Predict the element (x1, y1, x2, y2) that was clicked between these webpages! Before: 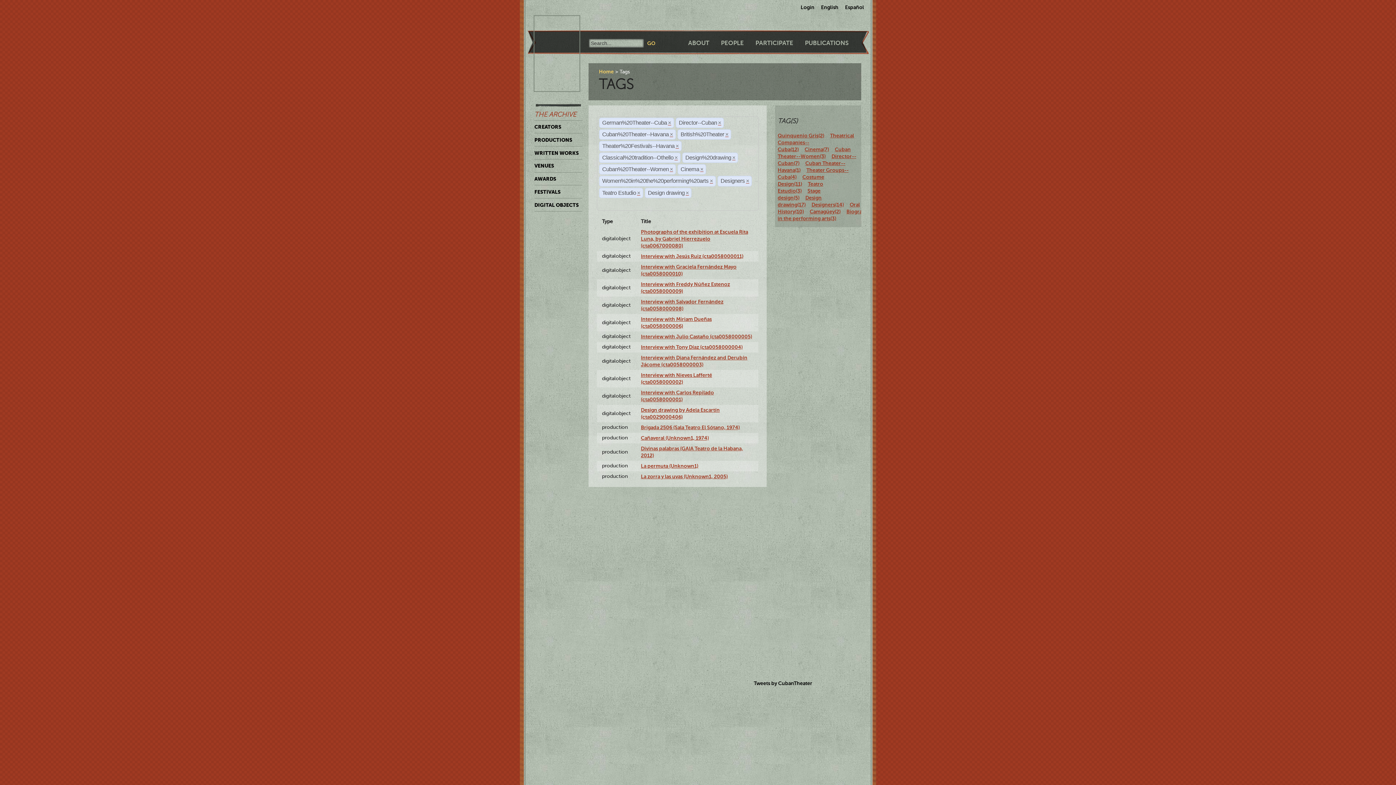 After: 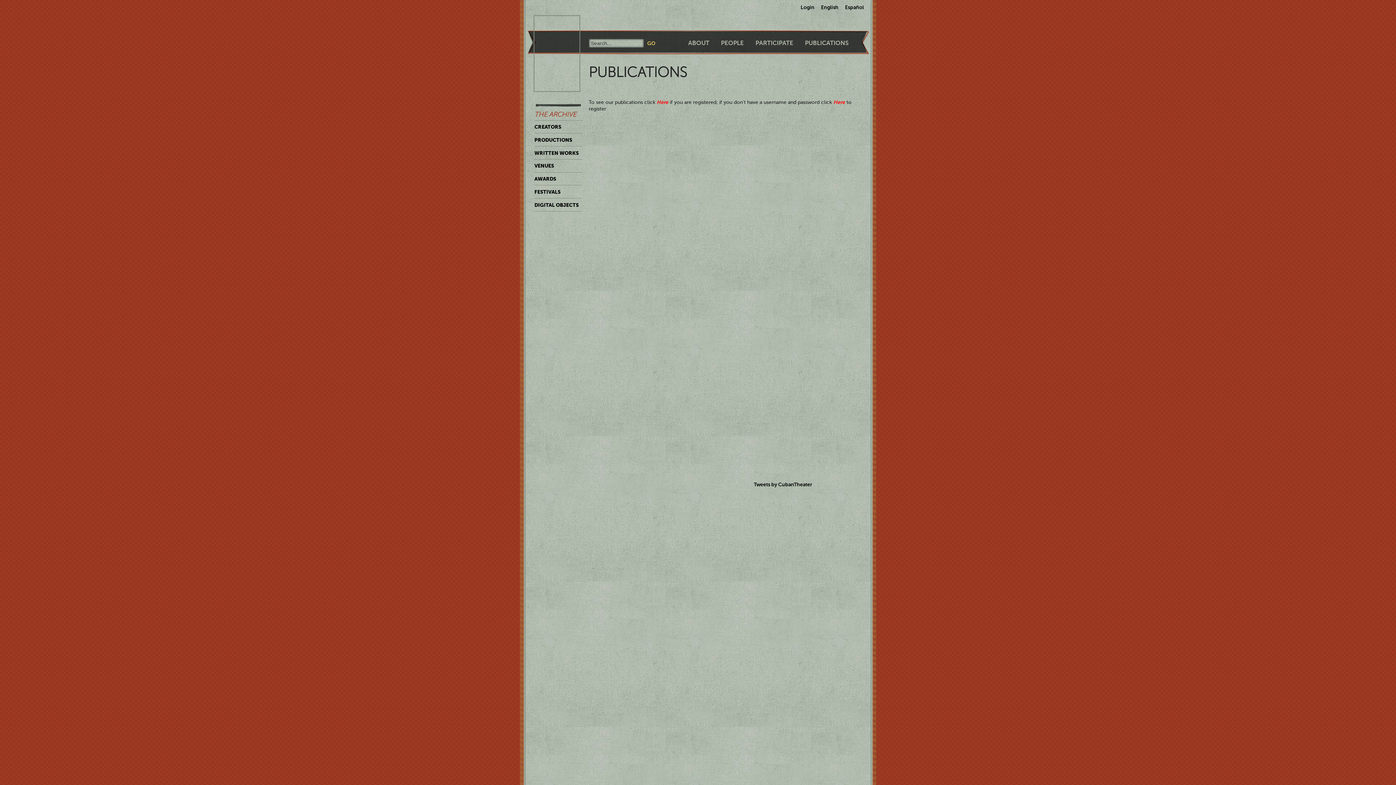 Action: bbox: (805, 39, 848, 46) label: PUBLICATIONS